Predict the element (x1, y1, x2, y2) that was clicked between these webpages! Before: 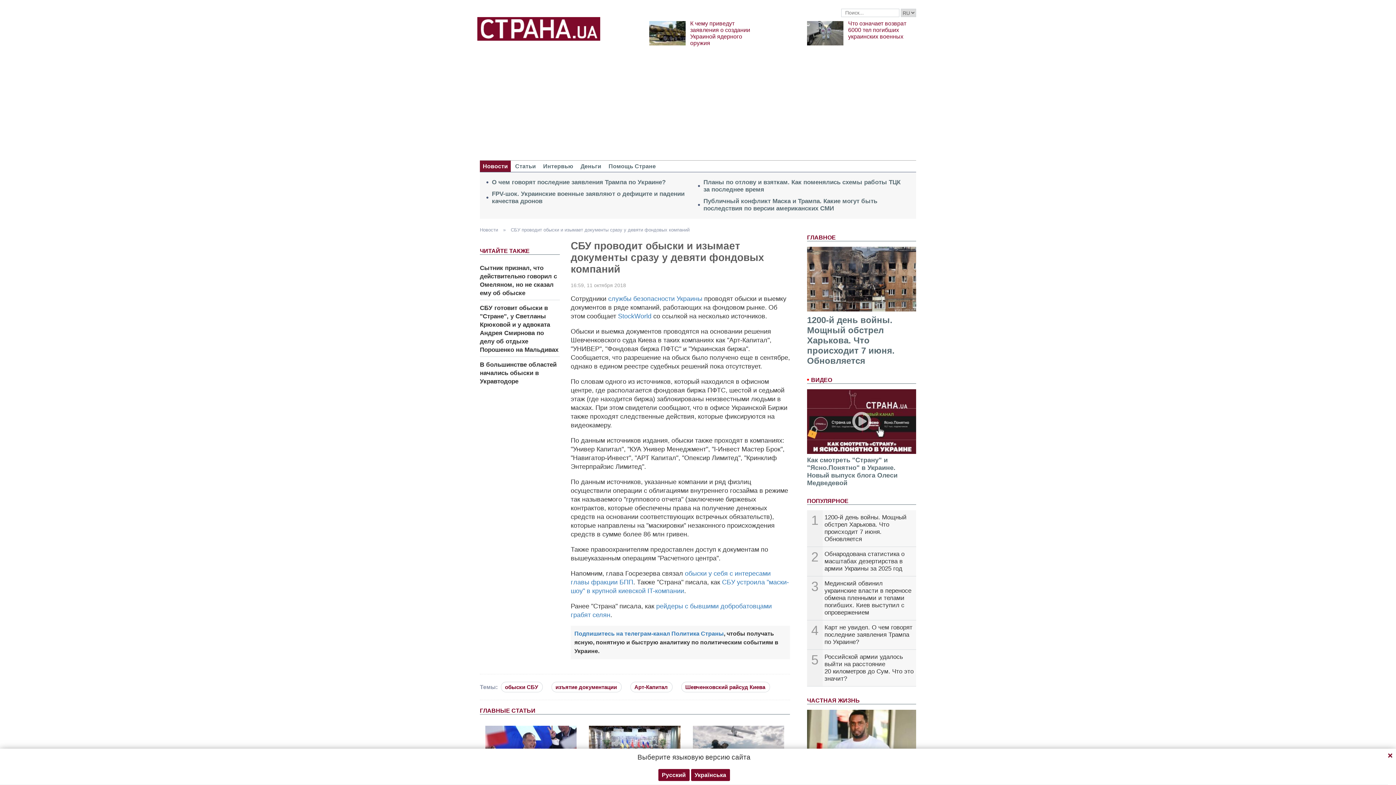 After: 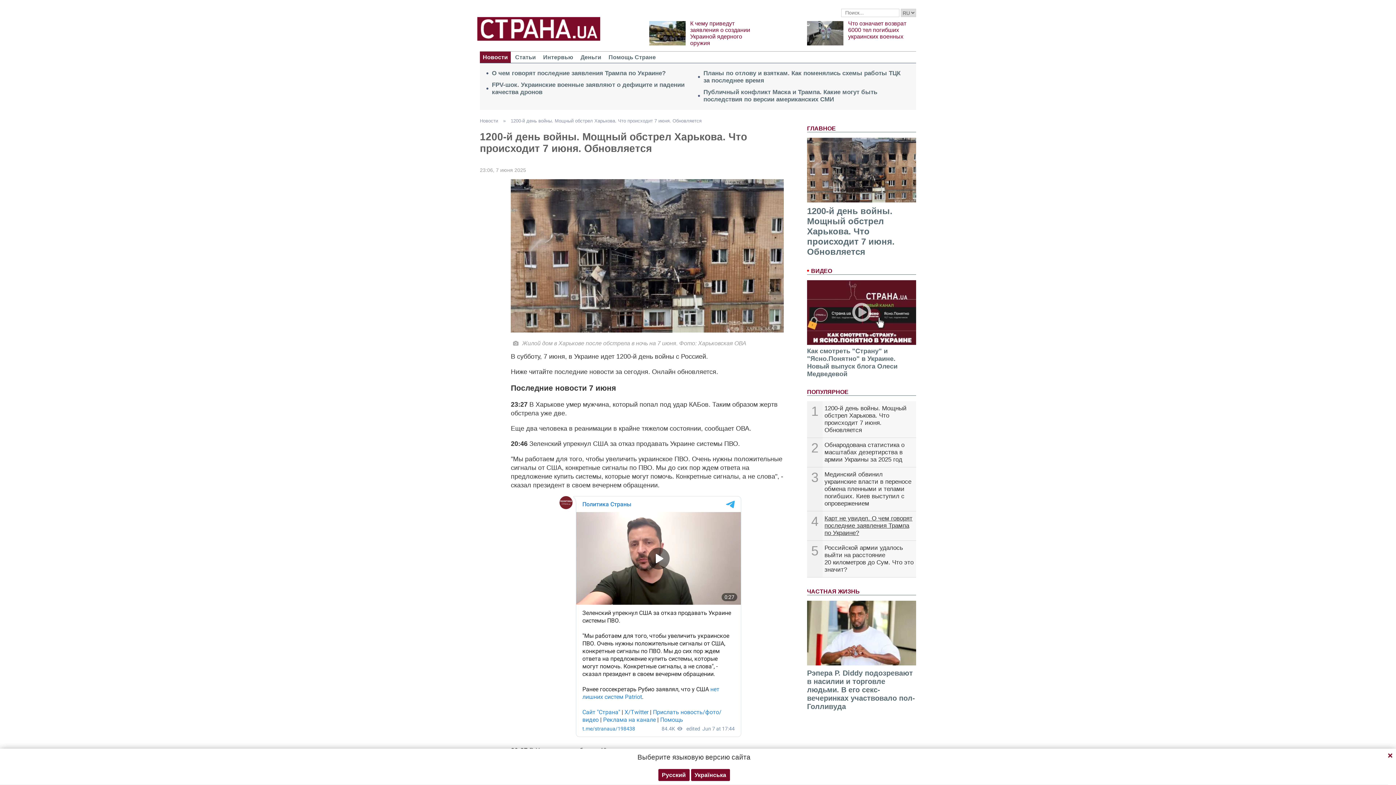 Action: label: 1200-й день войны. Мощный обстрел Харькова. Что происходит 7 июня. Обновляется bbox: (824, 514, 906, 542)